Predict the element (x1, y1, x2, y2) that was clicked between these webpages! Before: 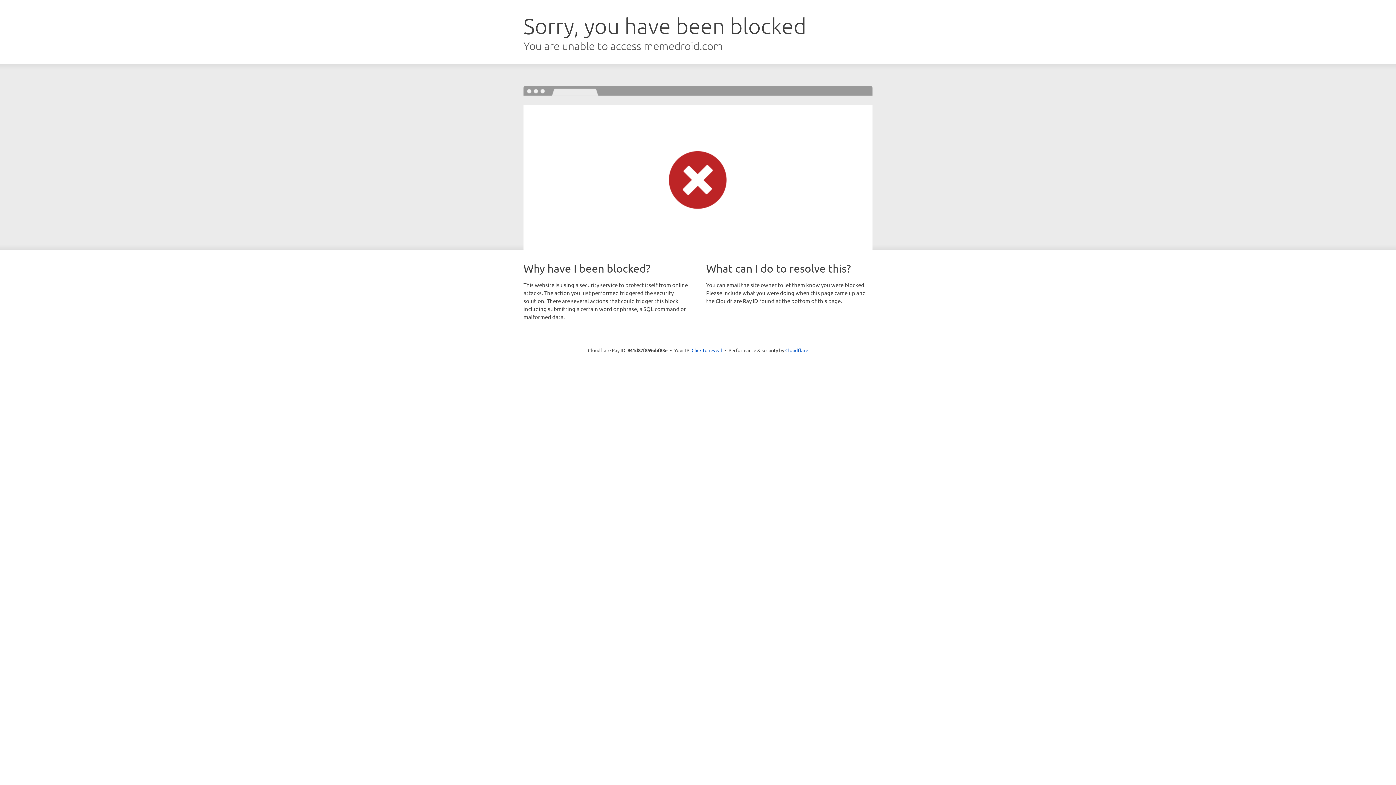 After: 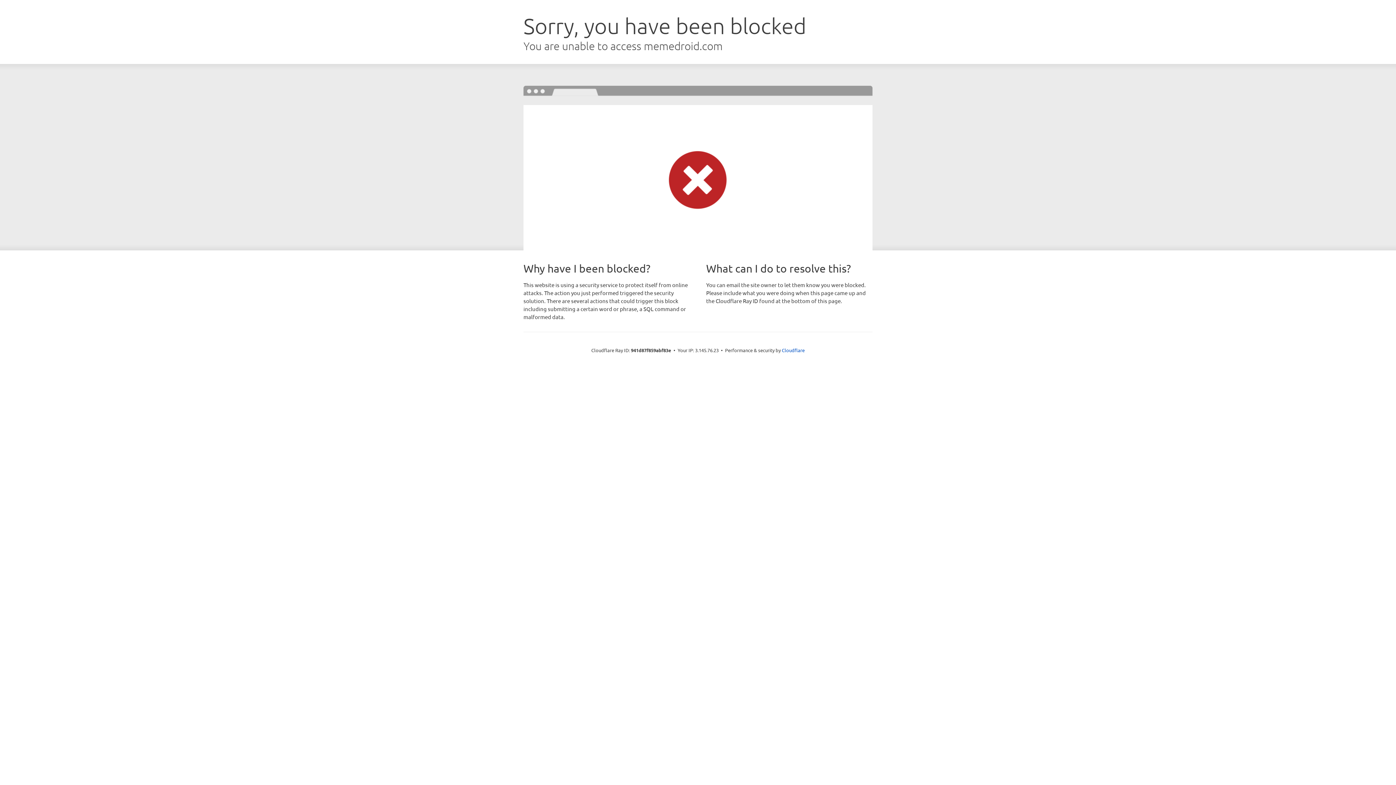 Action: label: Click to reveal bbox: (691, 346, 722, 353)